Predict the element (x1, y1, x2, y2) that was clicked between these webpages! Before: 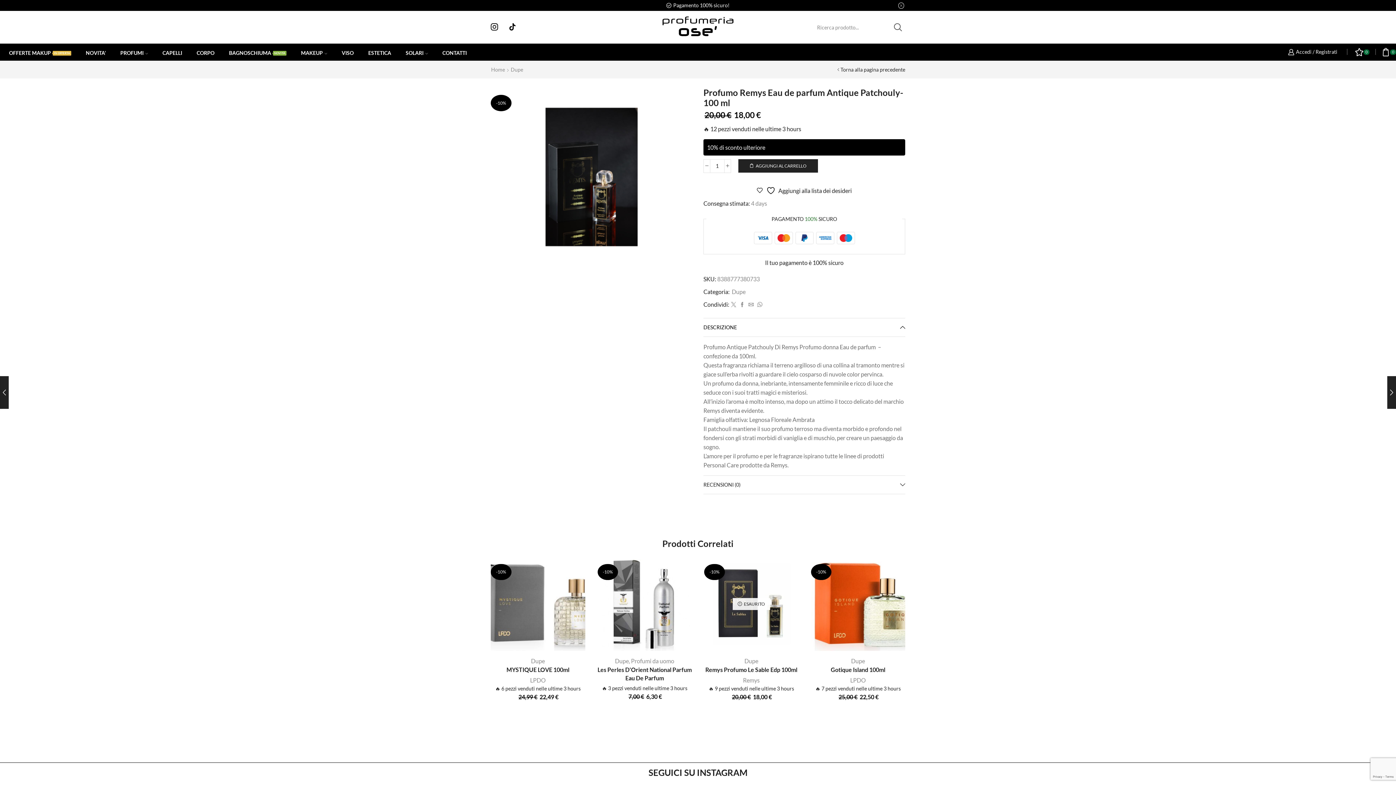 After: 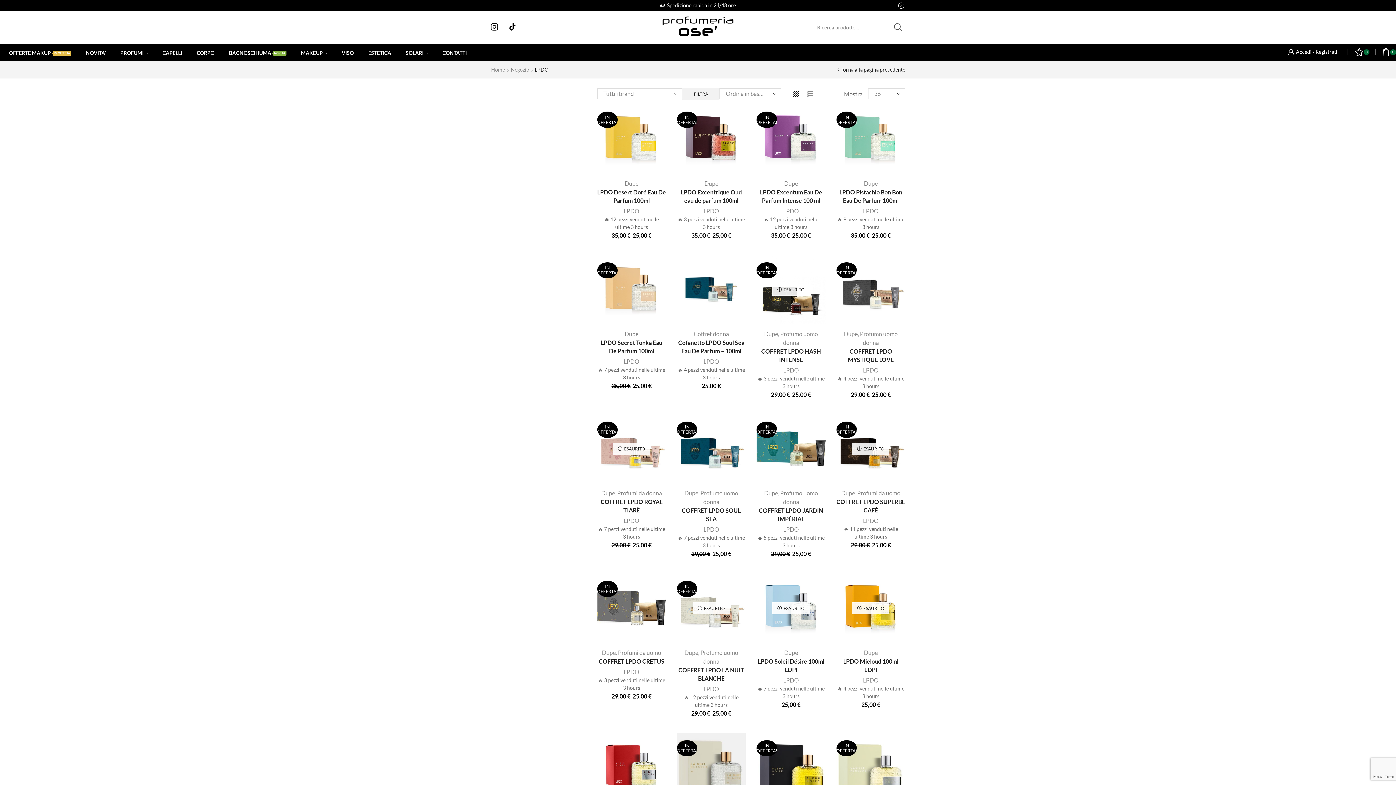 Action: bbox: (850, 677, 866, 684) label: LPDO